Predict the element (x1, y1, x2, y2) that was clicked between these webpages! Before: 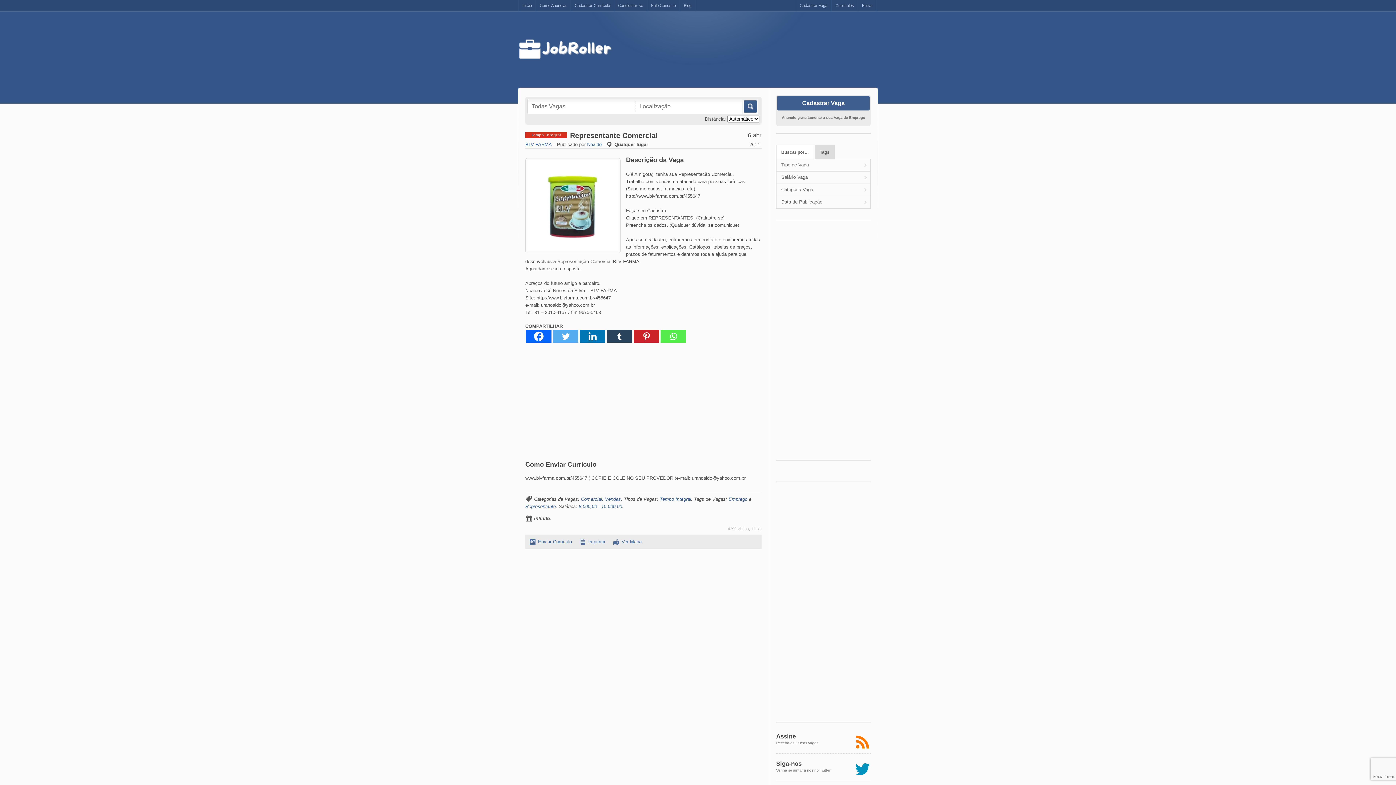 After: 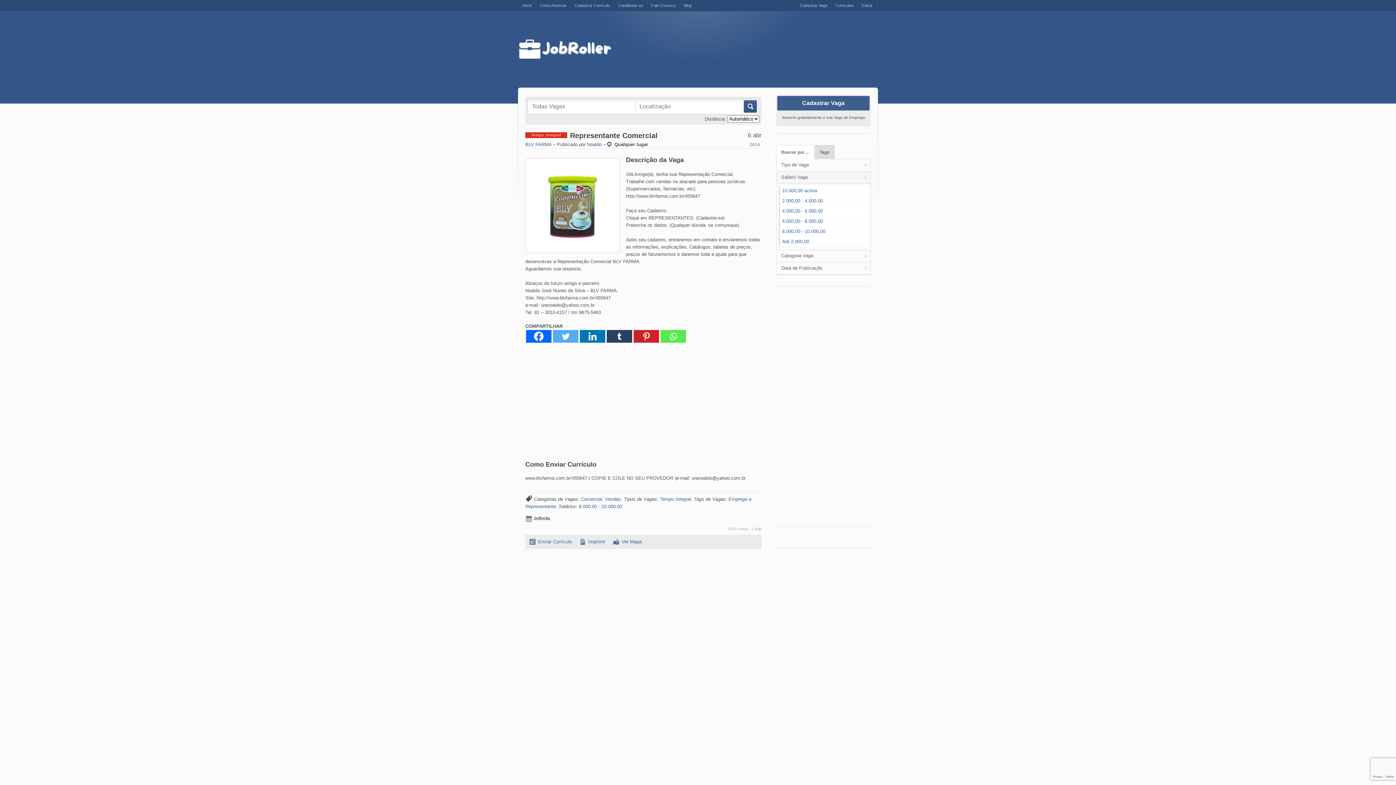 Action: label: Salário Vaga bbox: (776, 171, 870, 183)